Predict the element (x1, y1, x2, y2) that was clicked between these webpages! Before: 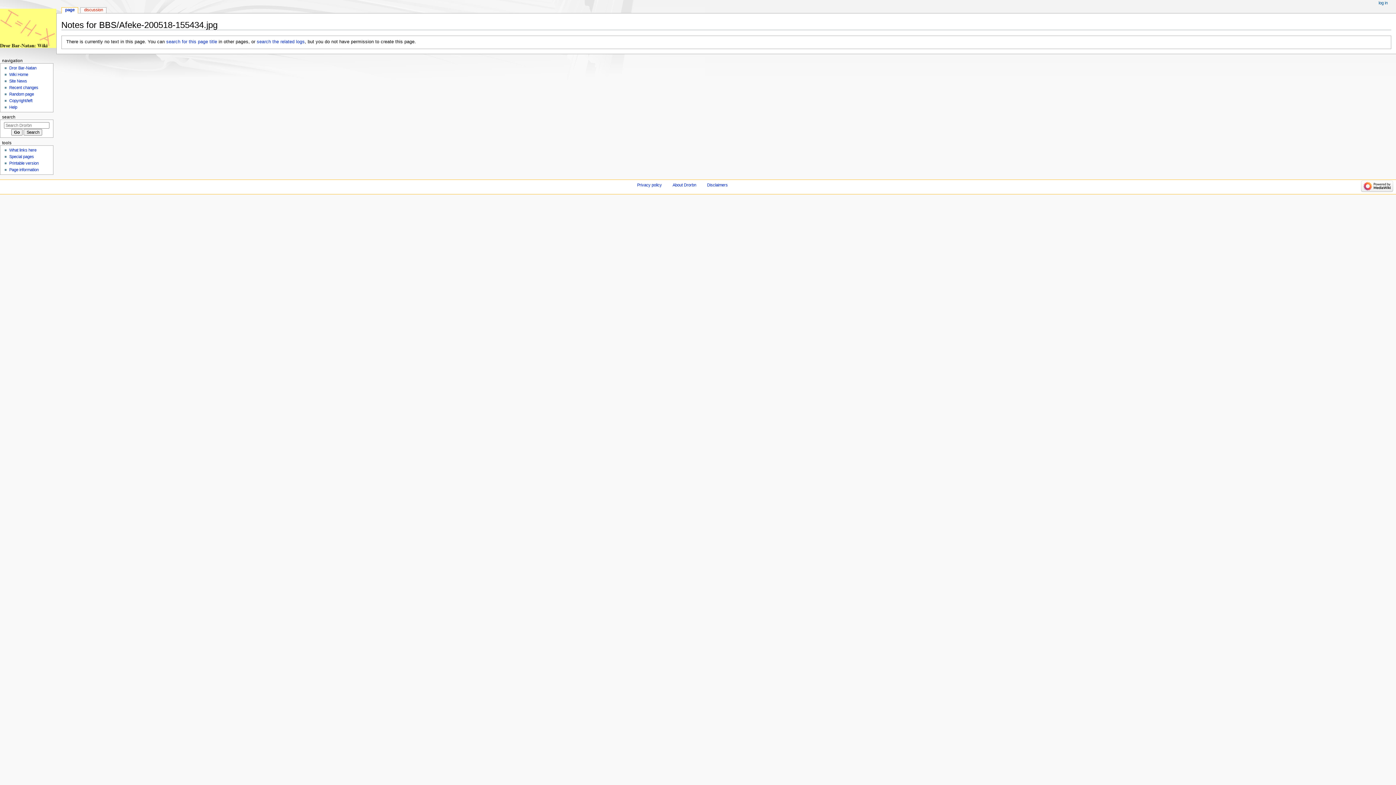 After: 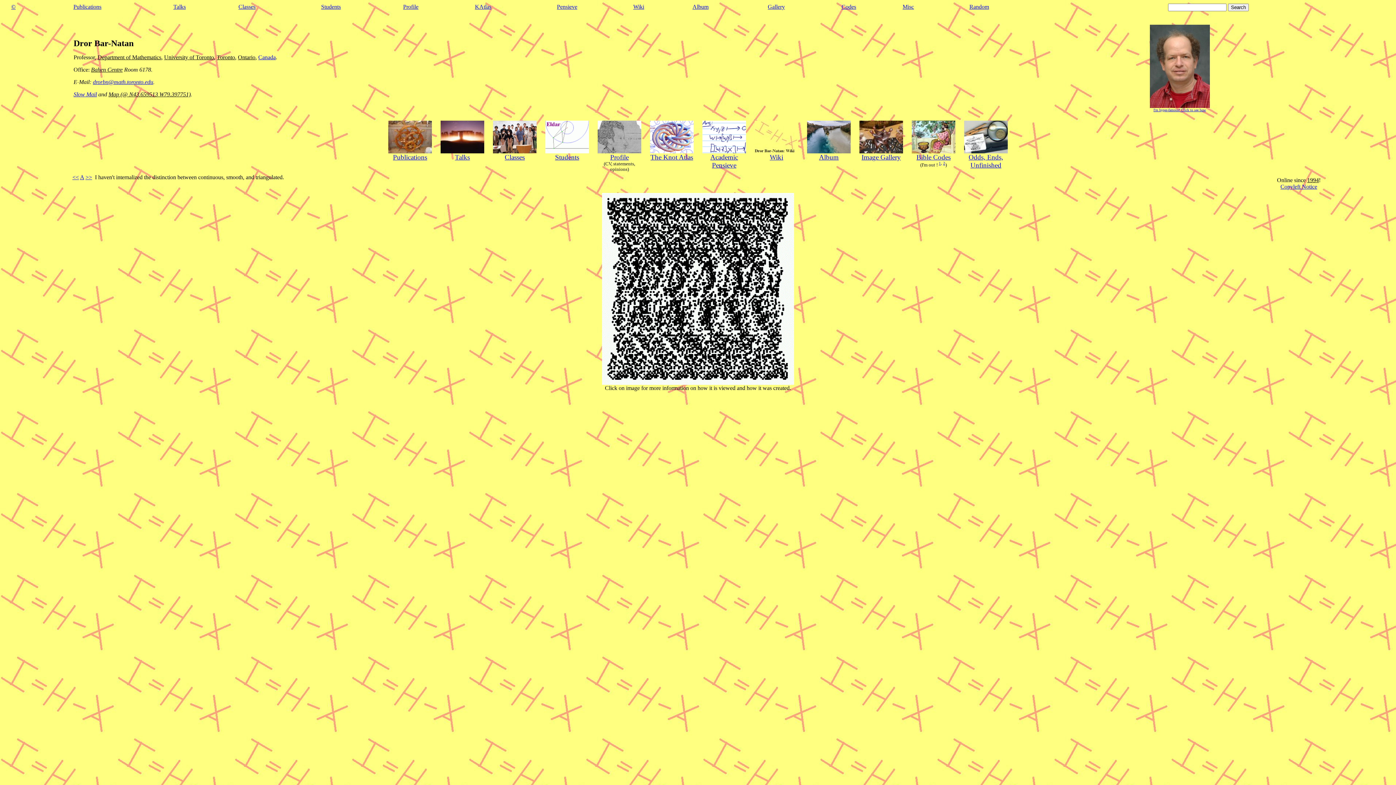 Action: label: Dror Bar-Natan bbox: (9, 65, 36, 70)